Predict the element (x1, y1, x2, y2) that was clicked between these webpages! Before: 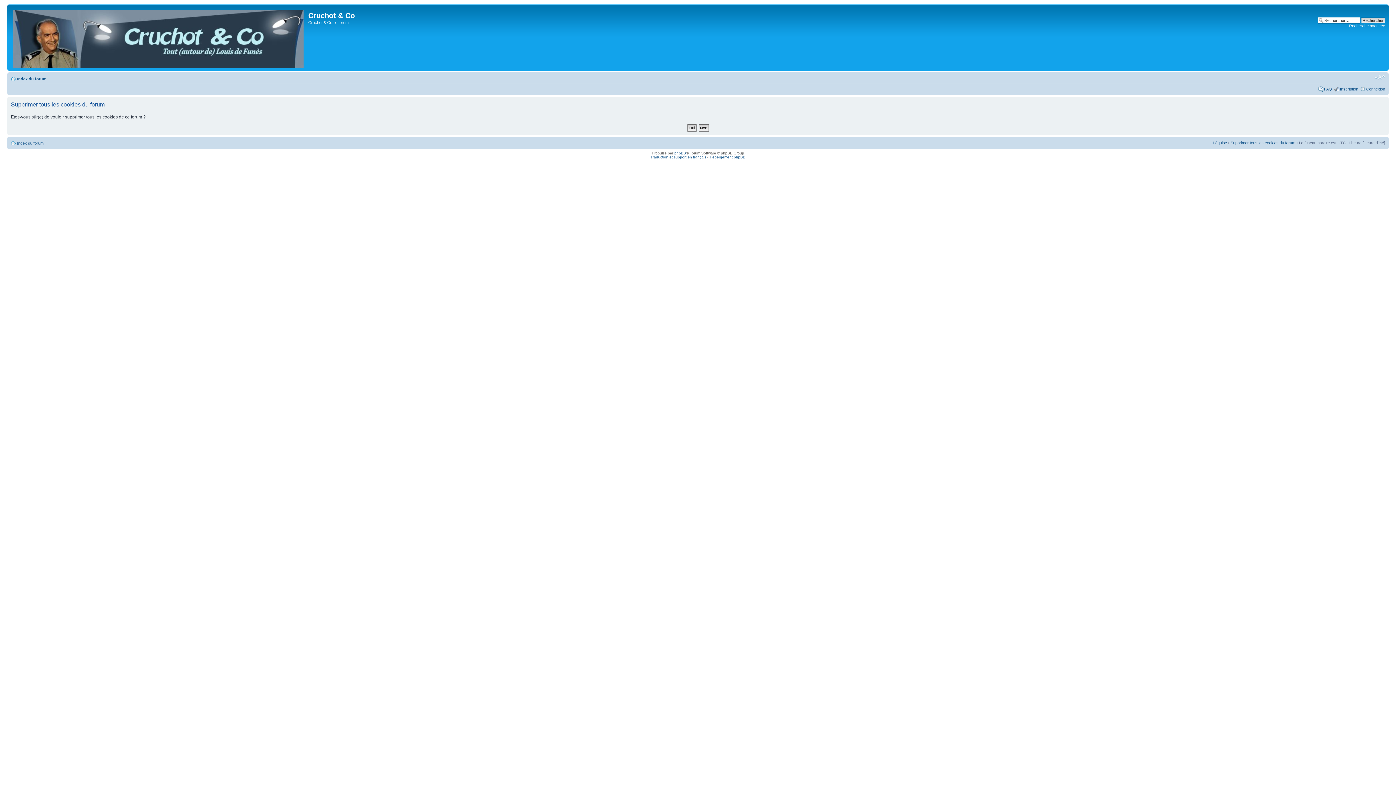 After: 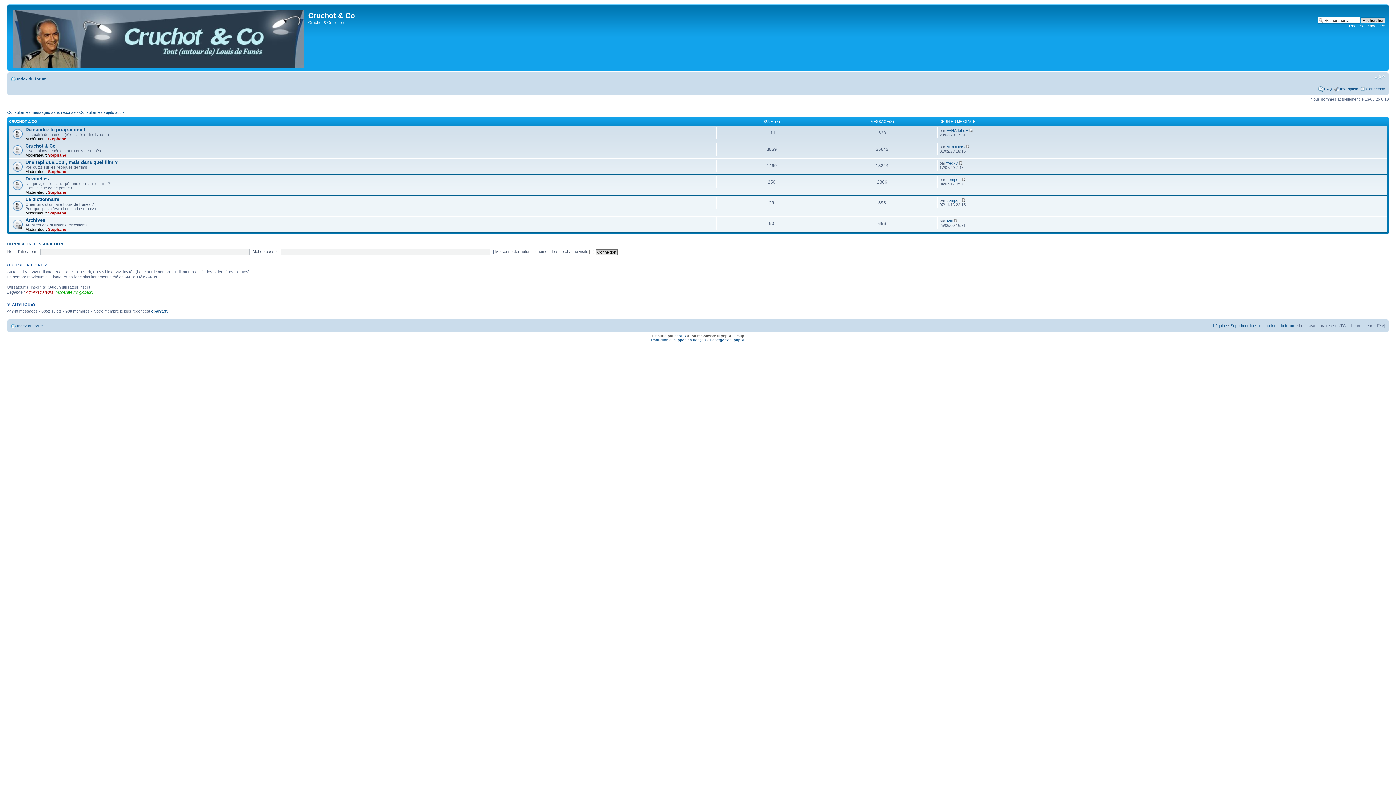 Action: bbox: (9, 6, 308, 69)